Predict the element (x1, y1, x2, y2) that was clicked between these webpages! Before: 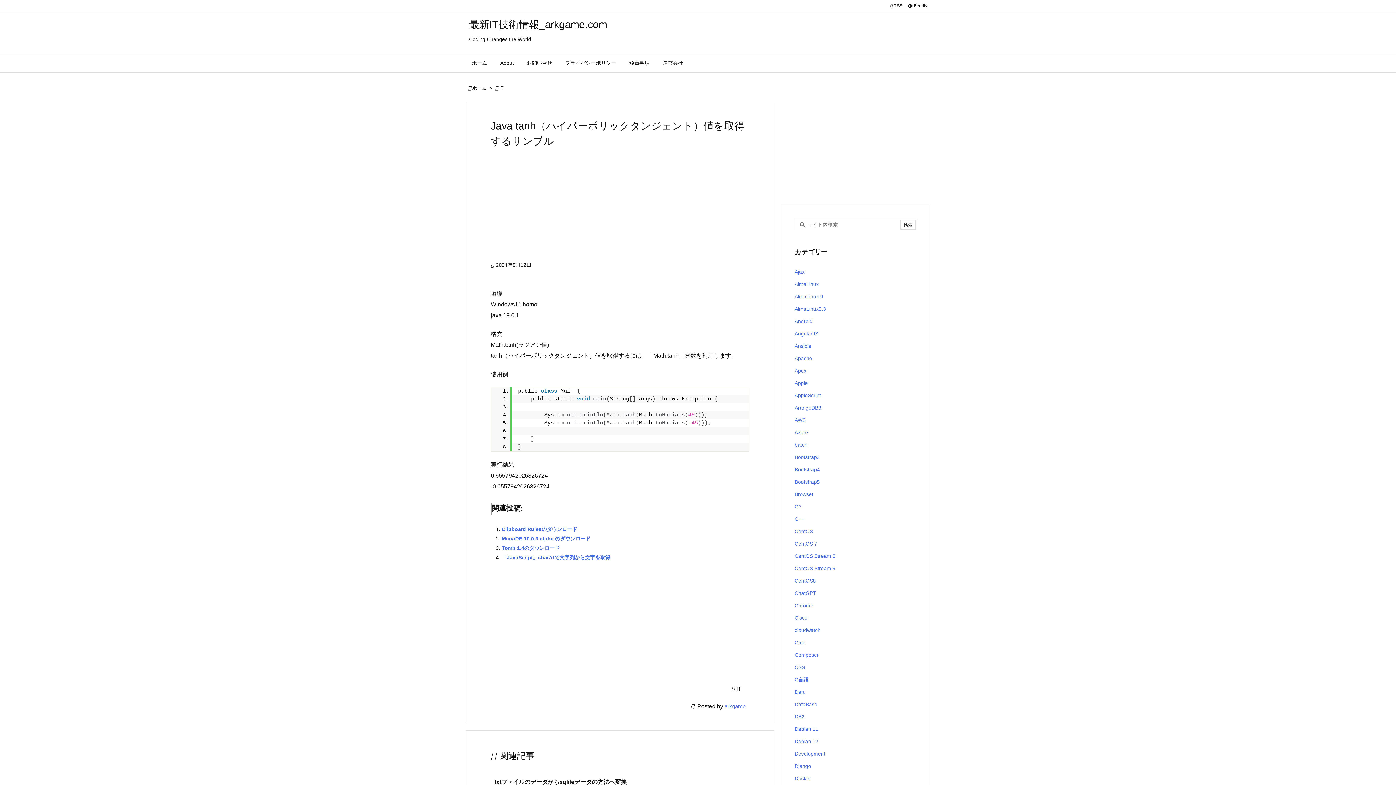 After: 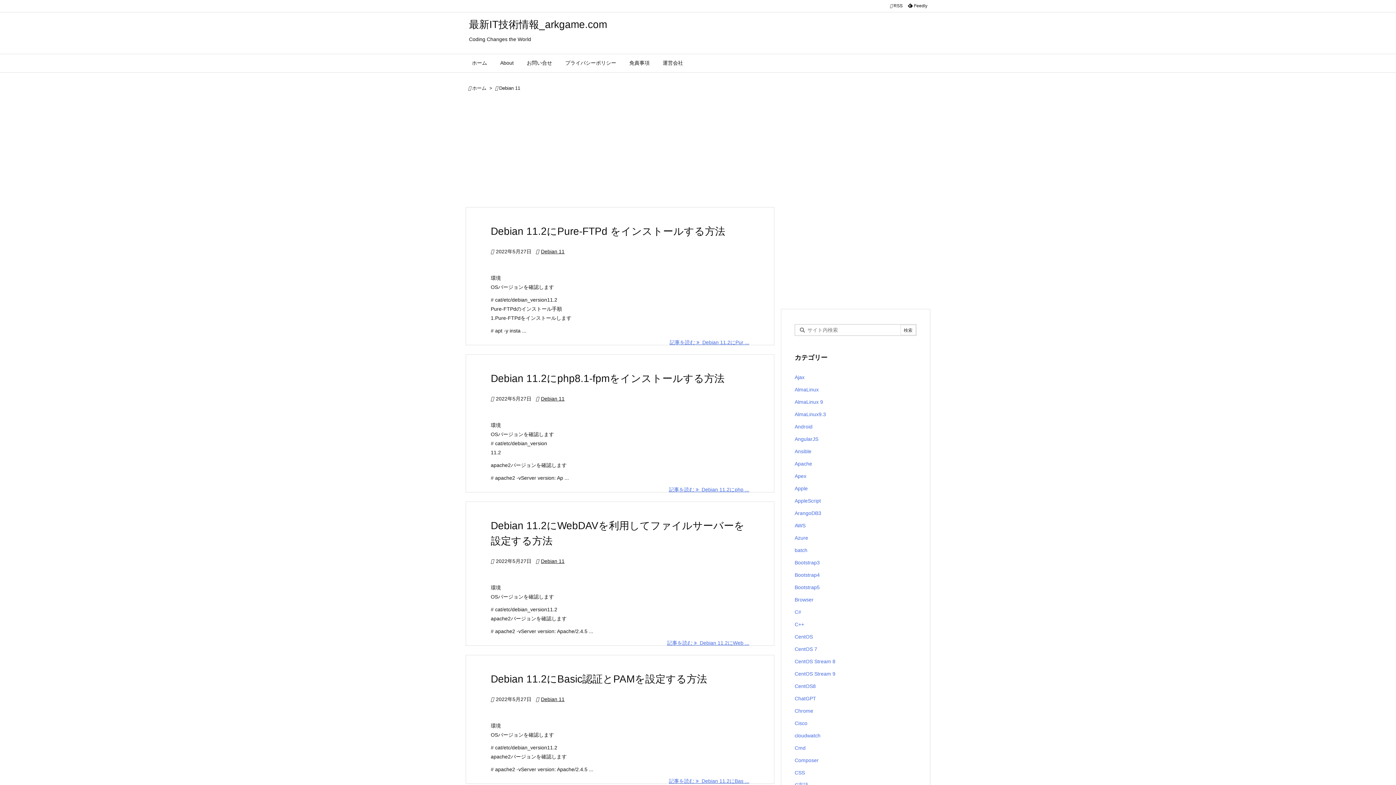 Action: bbox: (794, 723, 916, 735) label: Debian 11